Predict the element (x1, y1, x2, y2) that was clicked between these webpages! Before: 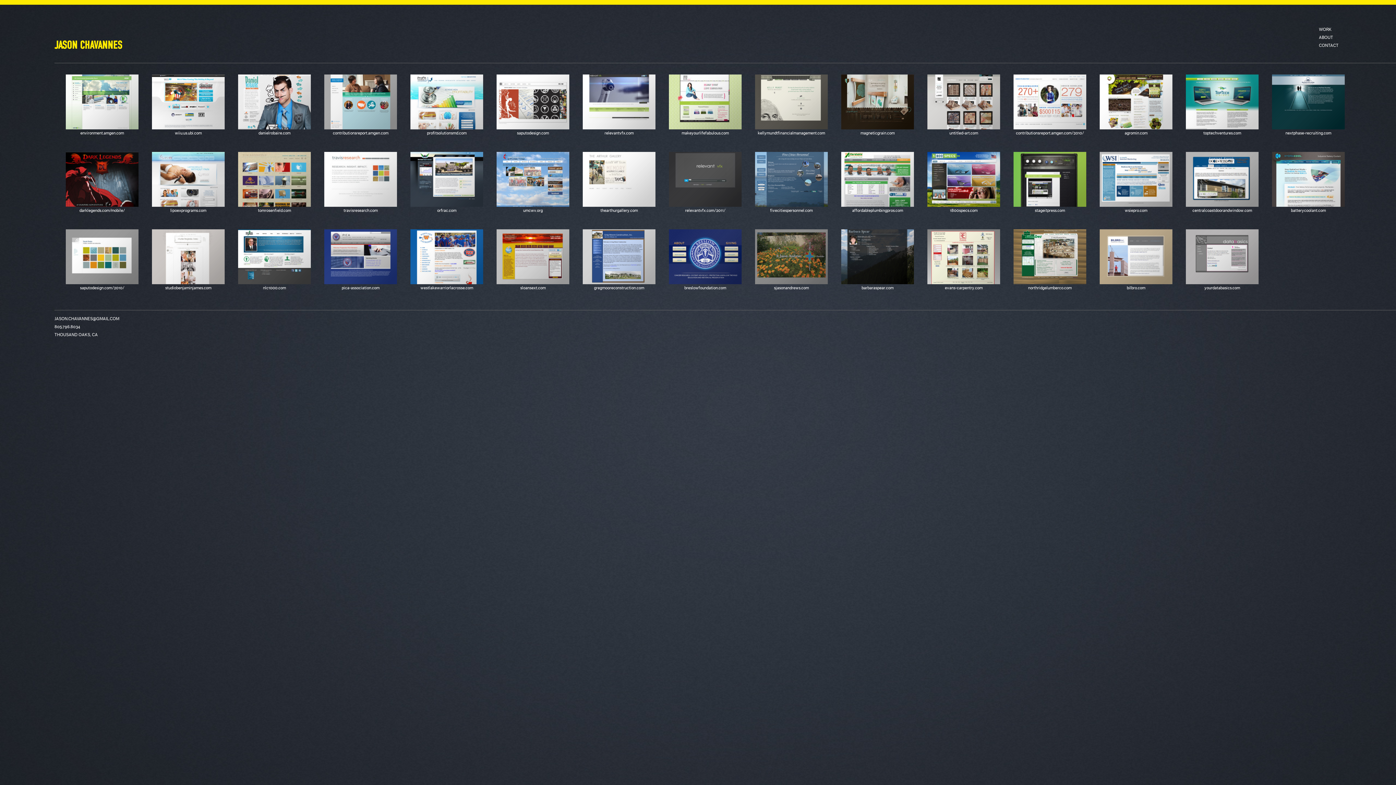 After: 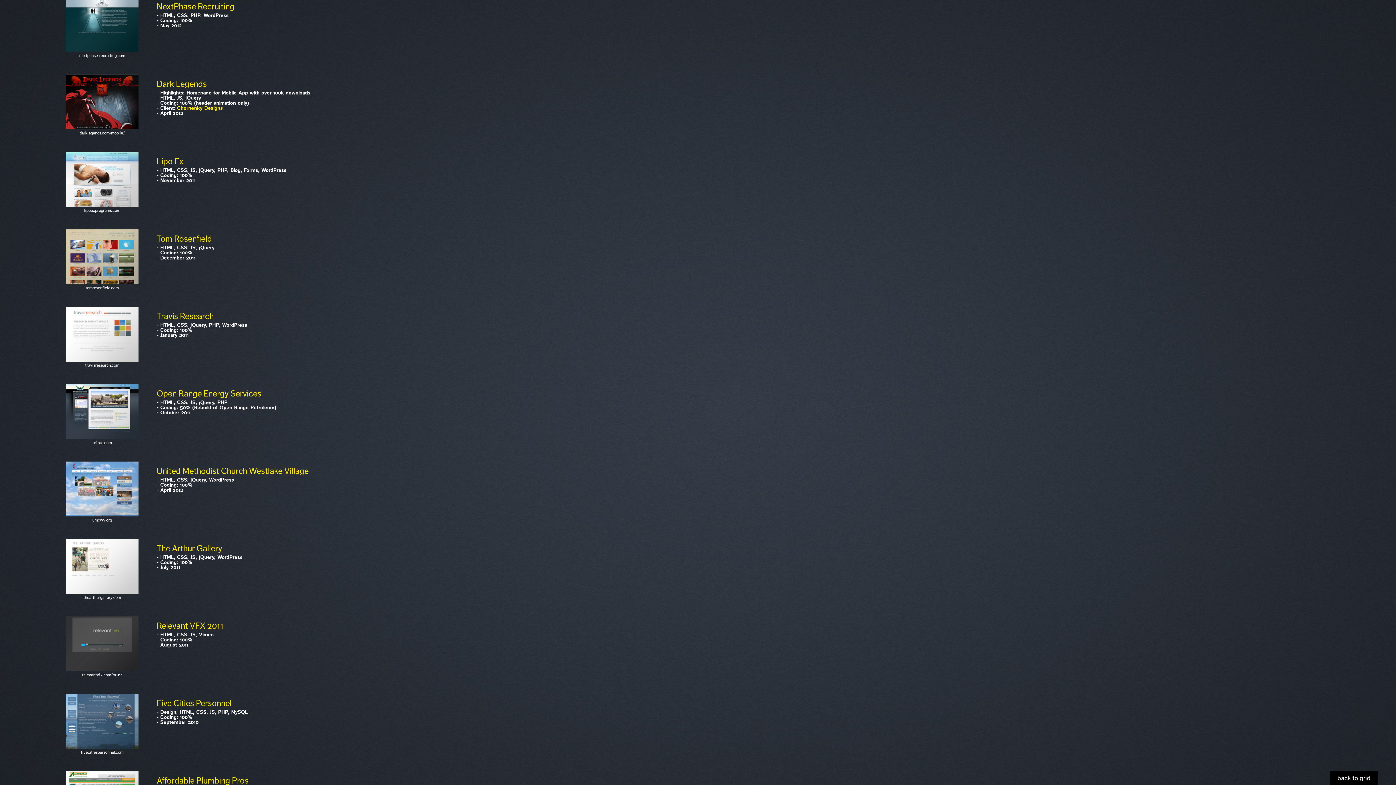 Action: bbox: (152, 152, 224, 216) label: lipoexprograms.com